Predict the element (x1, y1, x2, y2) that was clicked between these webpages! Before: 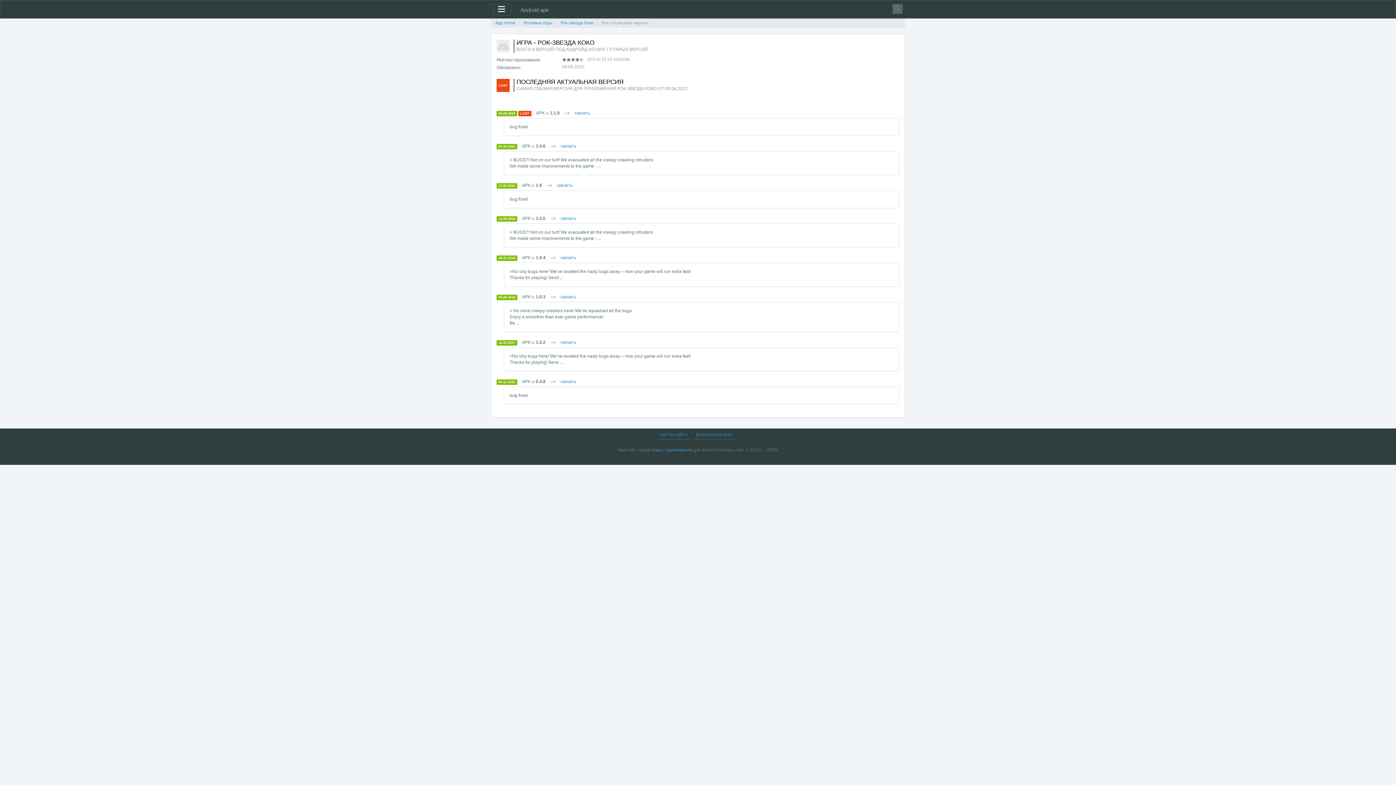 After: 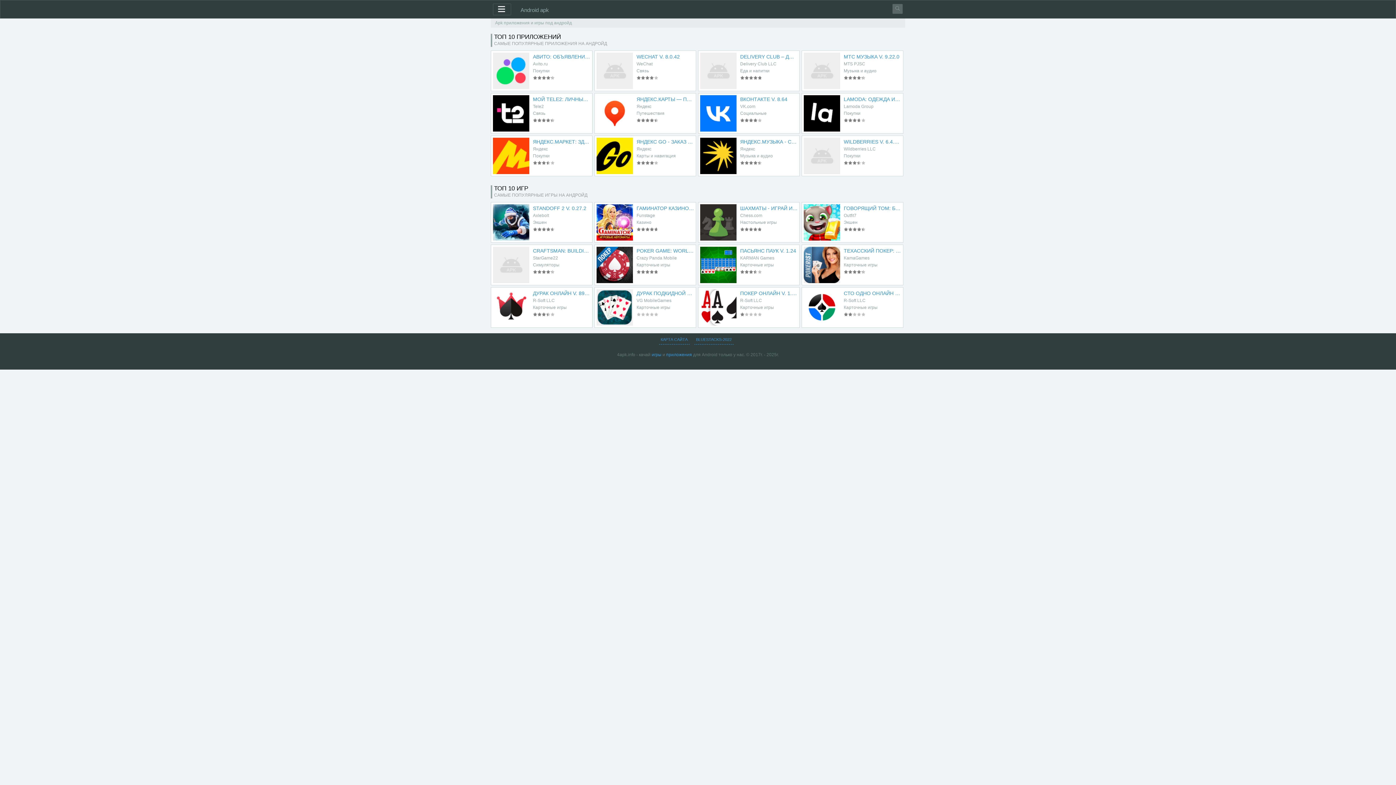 Action: bbox: (495, 20, 515, 25) label: App home